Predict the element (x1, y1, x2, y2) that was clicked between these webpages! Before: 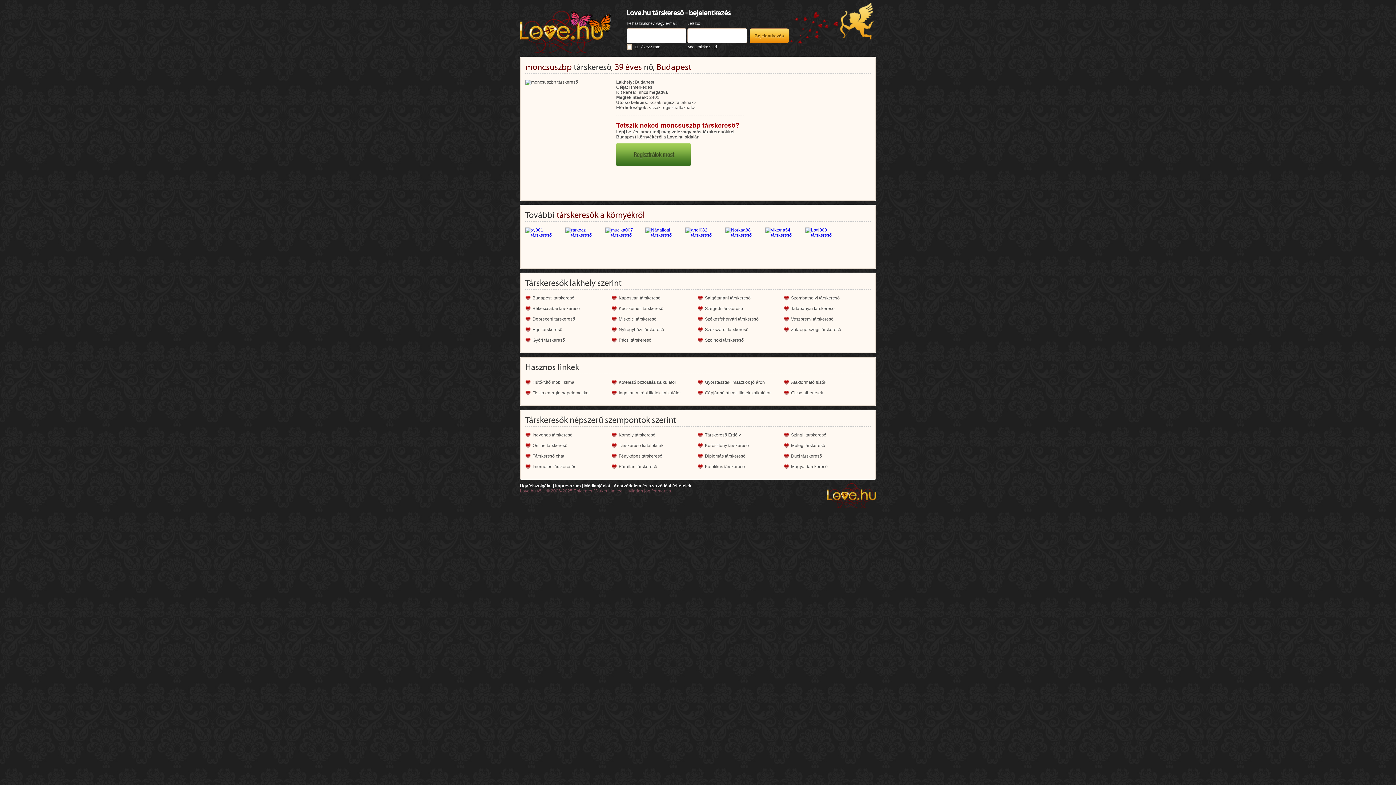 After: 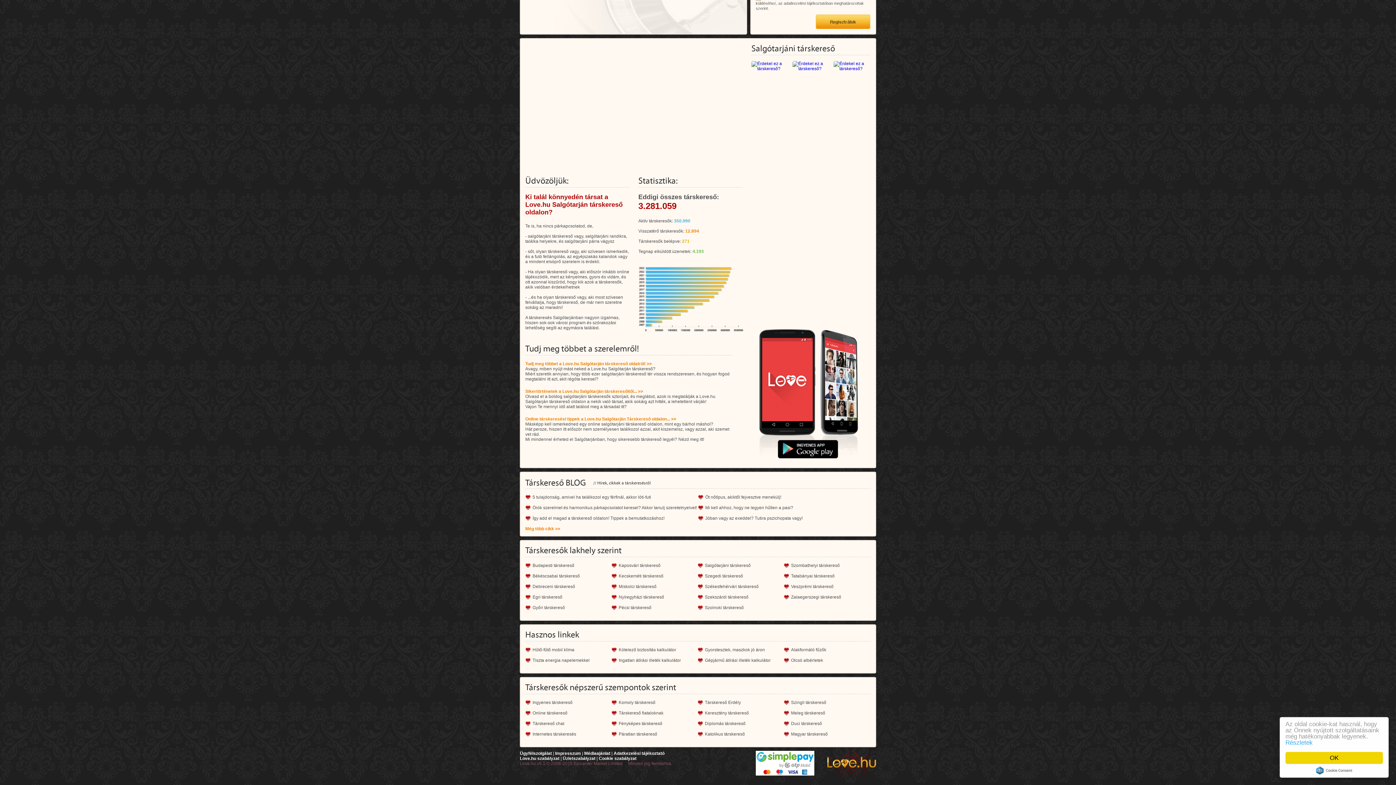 Action: bbox: (697, 295, 750, 300) label: Salgótarjáni társkereső